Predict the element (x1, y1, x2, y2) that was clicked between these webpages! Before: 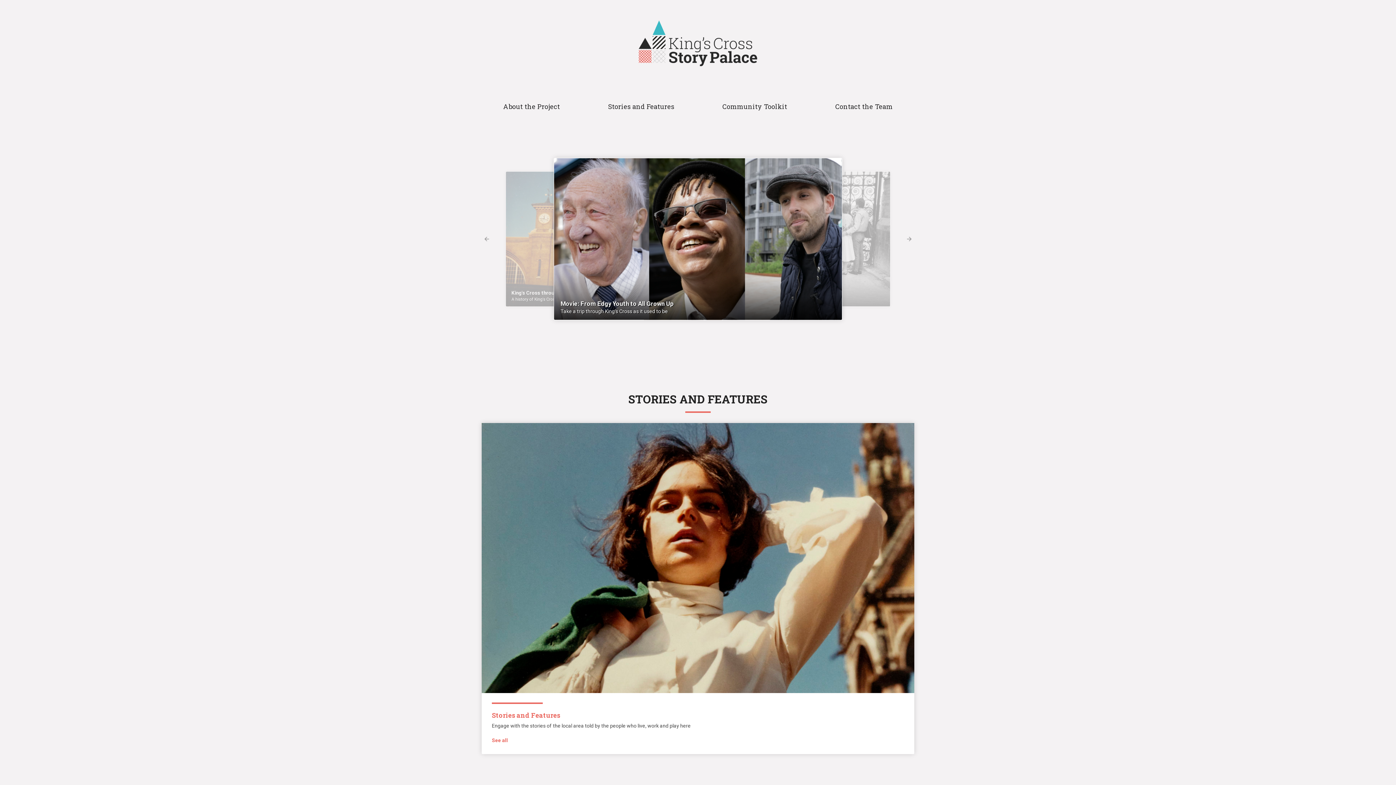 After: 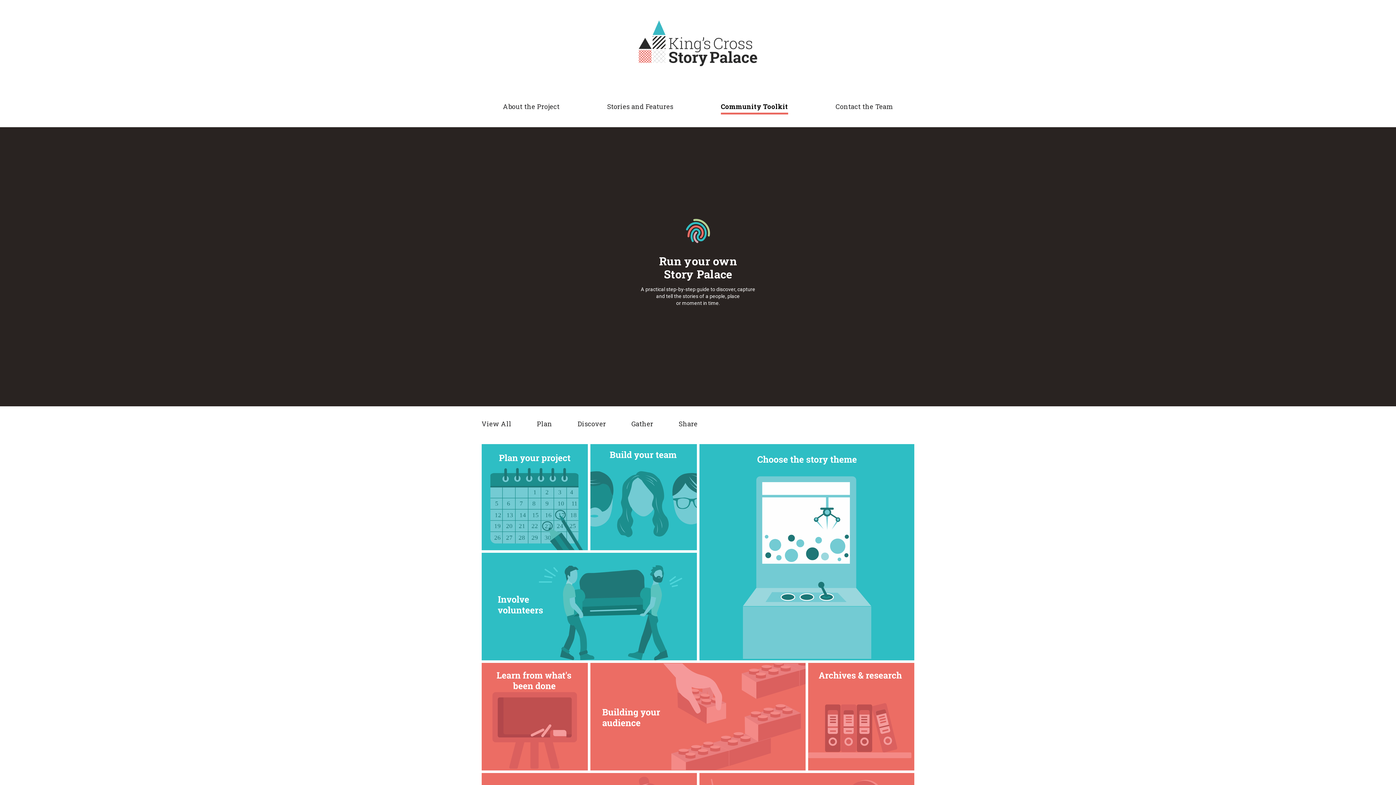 Action: label: Community Toolkit bbox: (722, 99, 787, 114)